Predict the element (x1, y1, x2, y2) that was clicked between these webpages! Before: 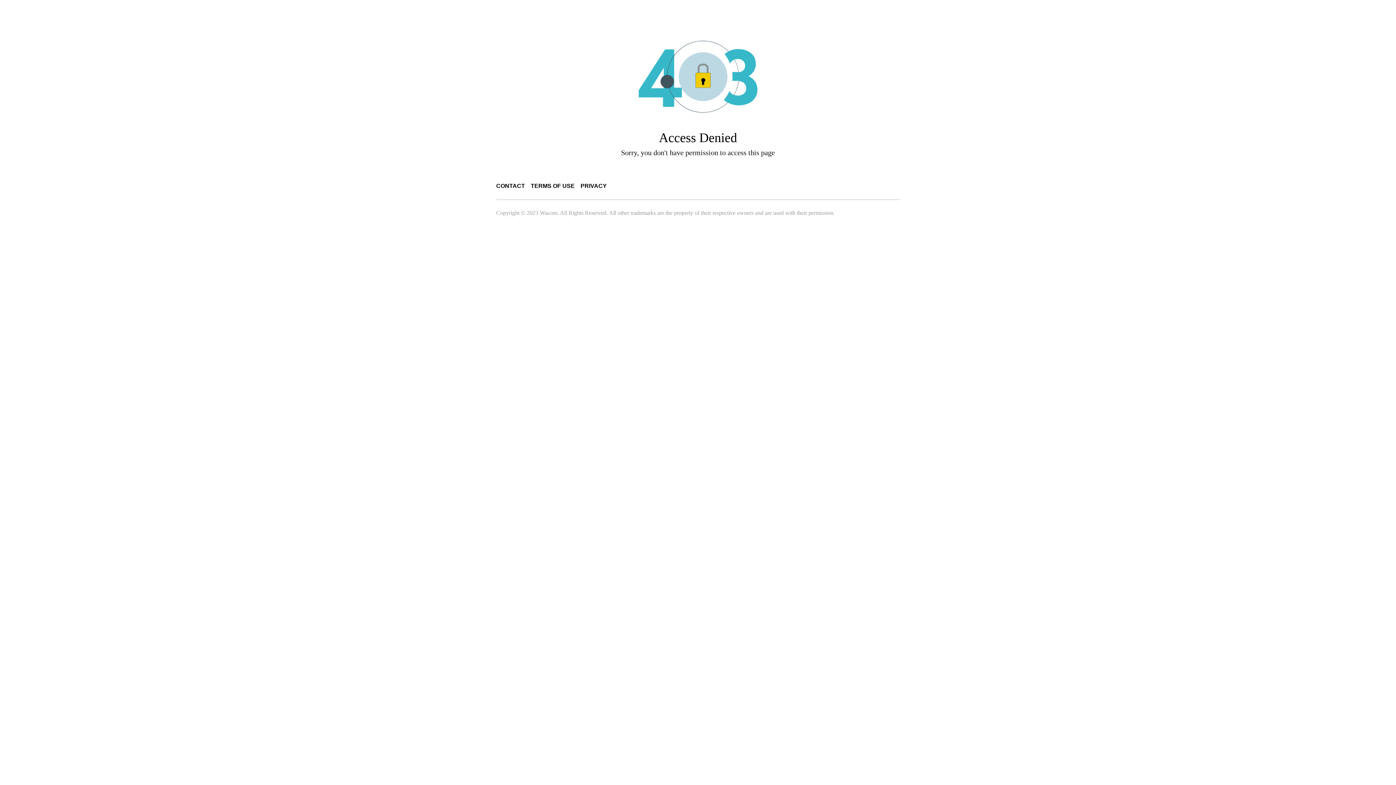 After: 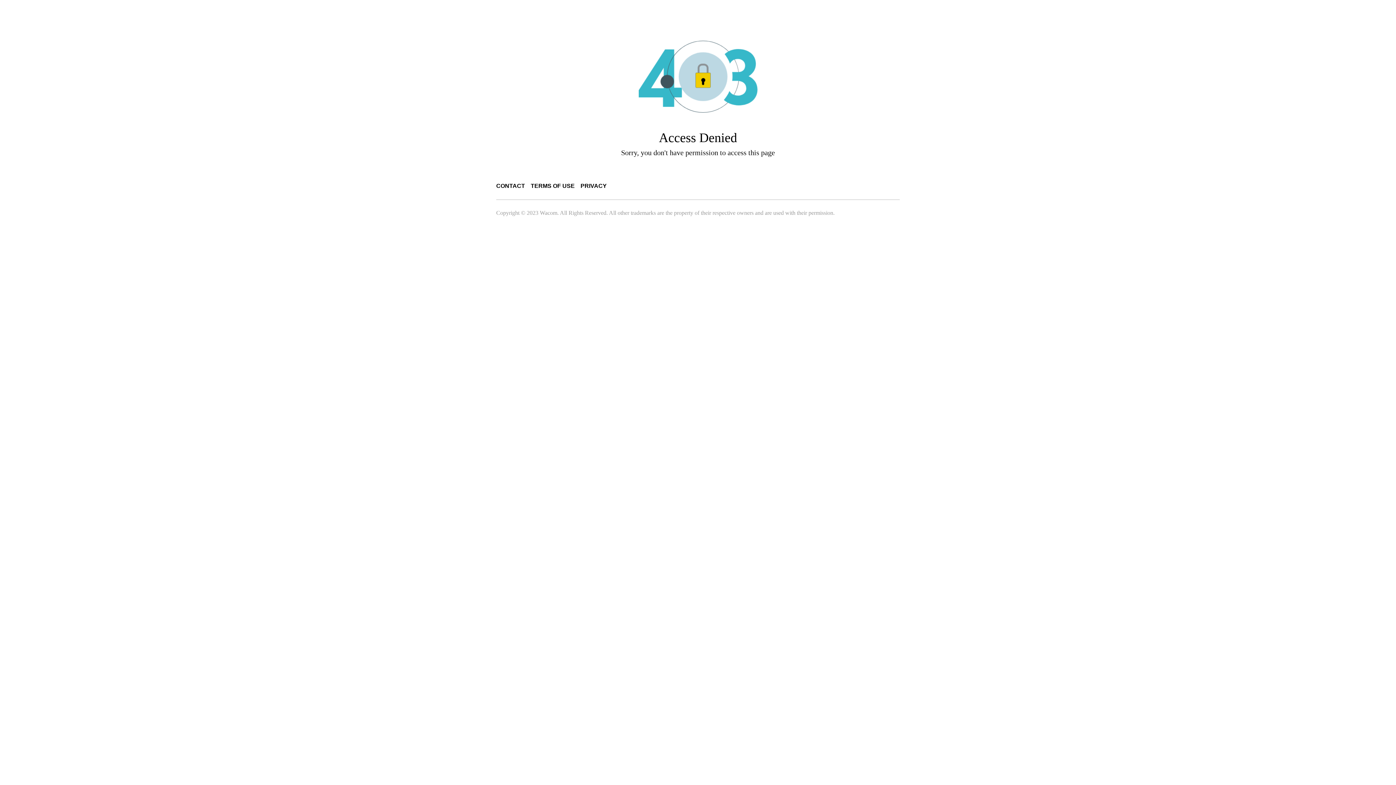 Action: bbox: (496, 182, 525, 189) label: CONTACT